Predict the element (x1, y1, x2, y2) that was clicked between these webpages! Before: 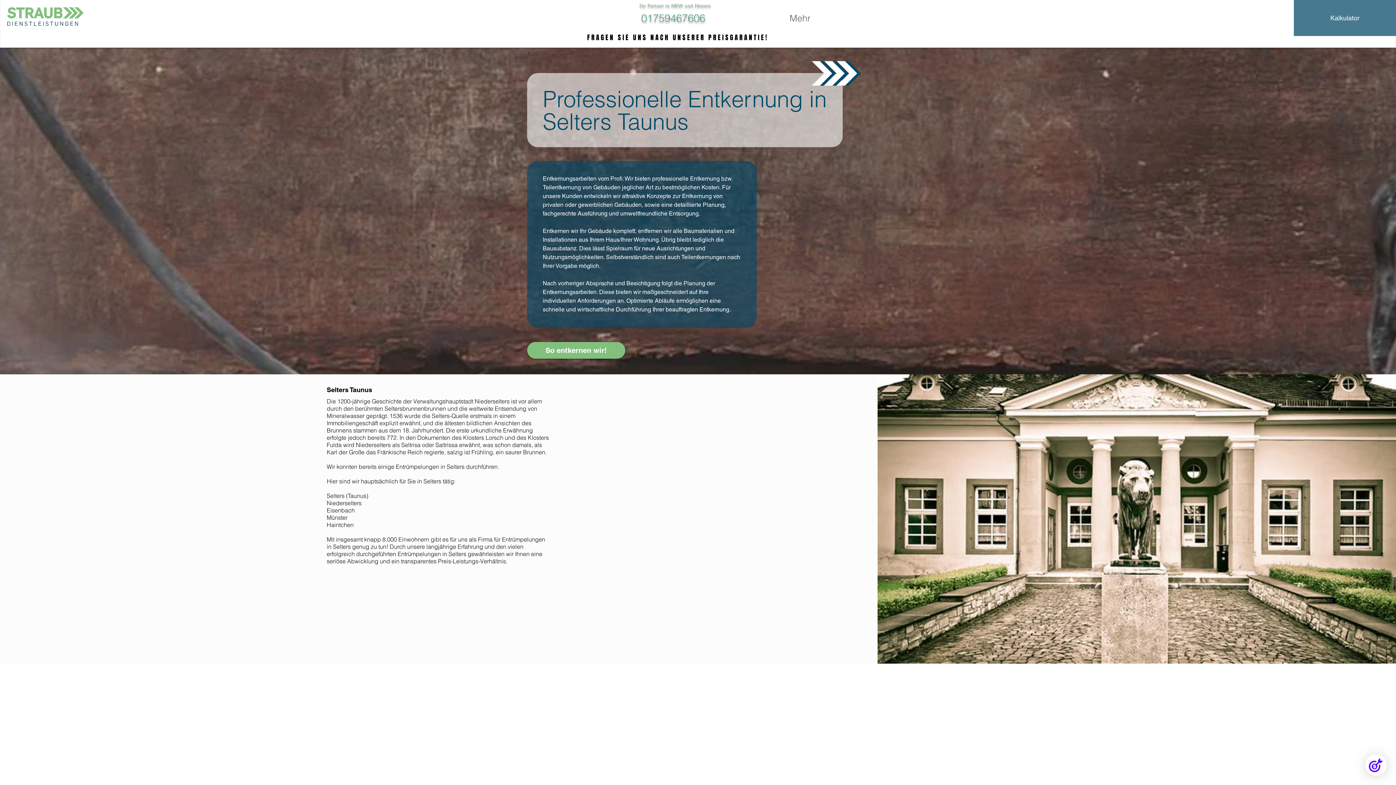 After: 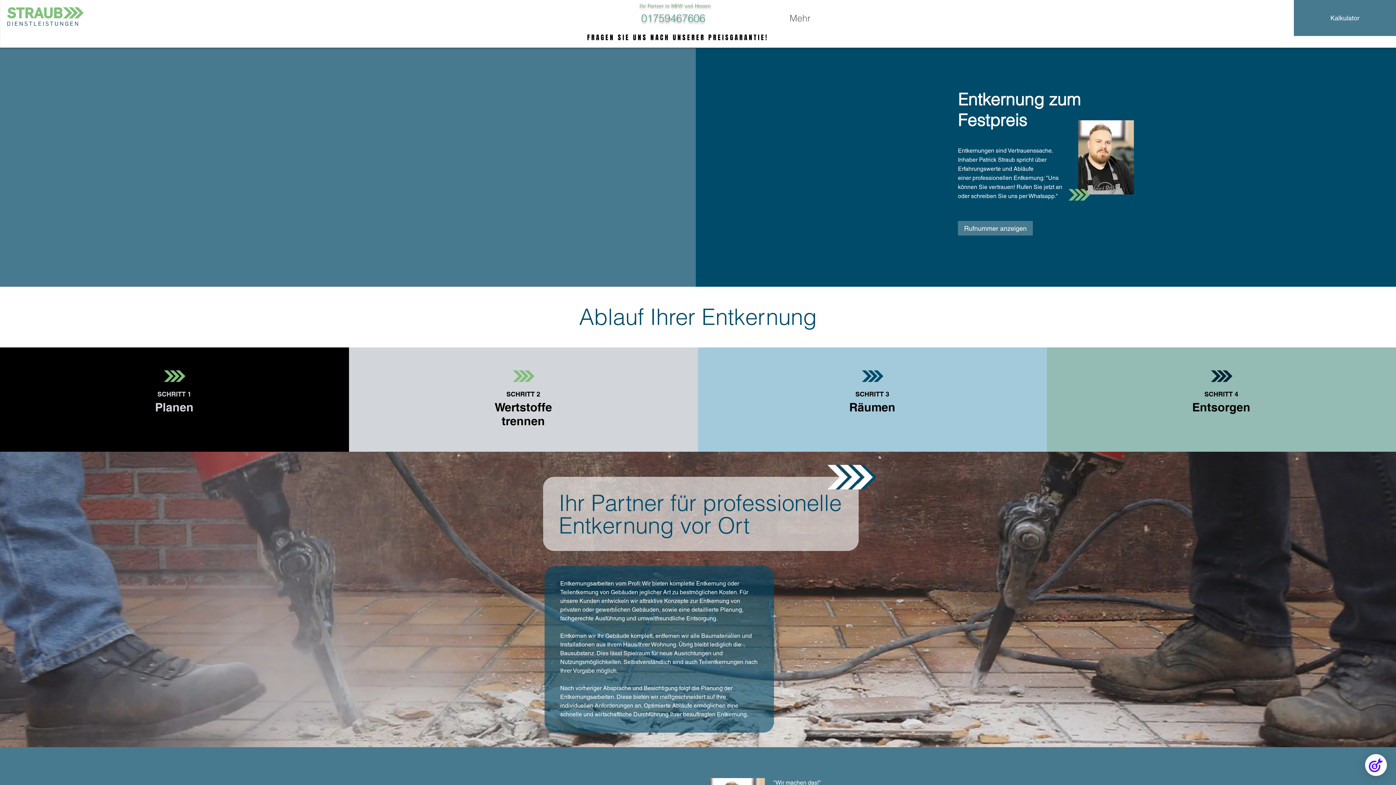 Action: bbox: (527, 342, 625, 358) label: So entkernen wir!